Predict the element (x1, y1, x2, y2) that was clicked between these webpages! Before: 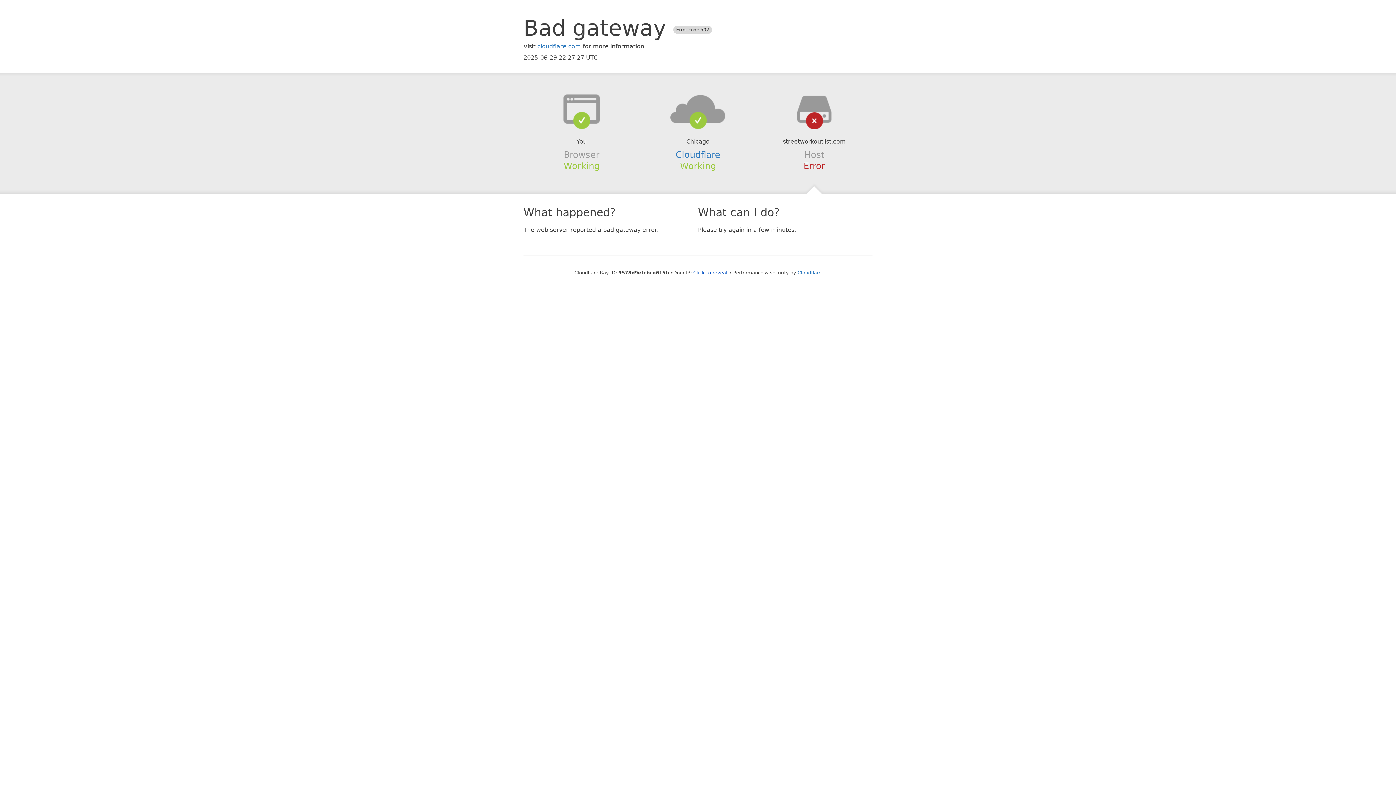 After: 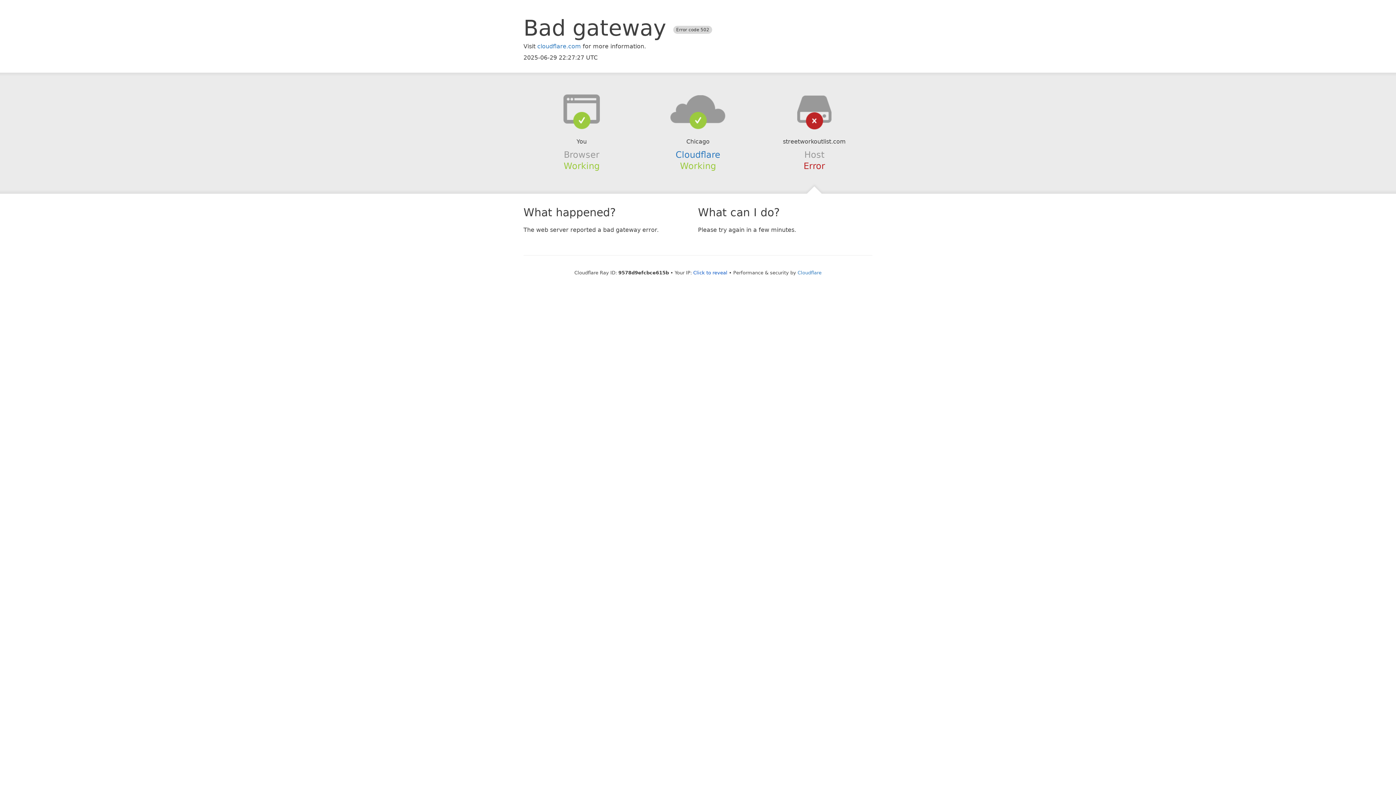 Action: bbox: (639, 94, 756, 123)